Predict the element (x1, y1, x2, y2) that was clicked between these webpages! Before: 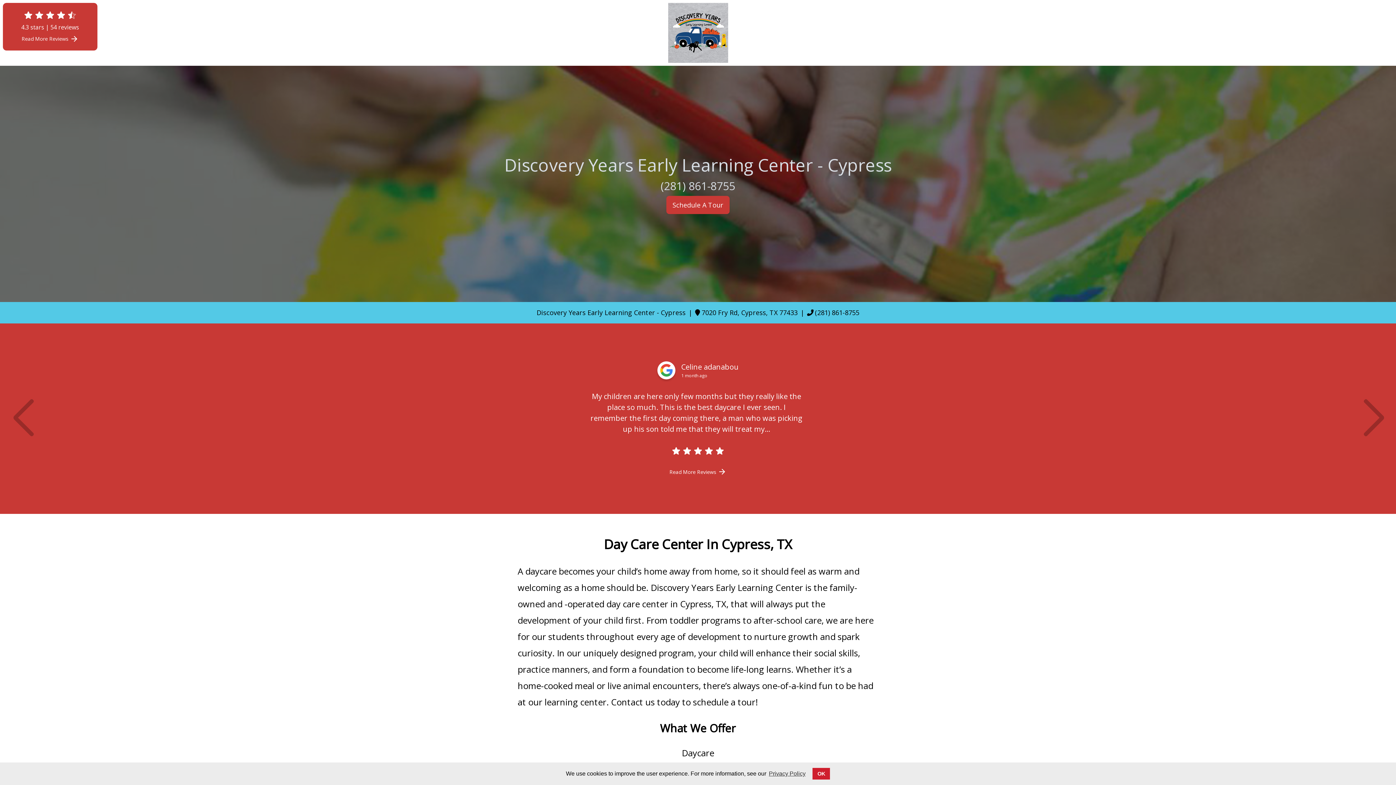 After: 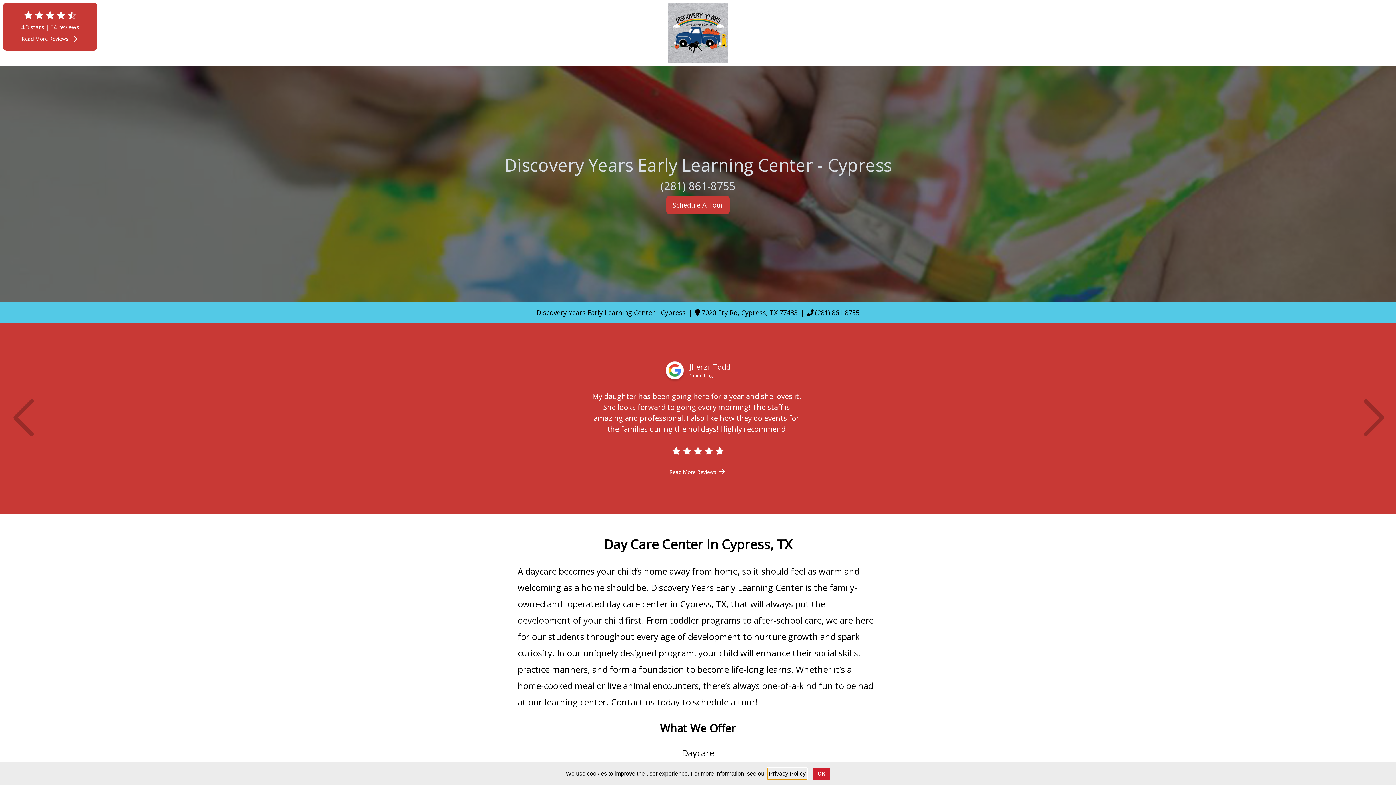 Action: bbox: (767, 768, 806, 779) label: learn more about cookies